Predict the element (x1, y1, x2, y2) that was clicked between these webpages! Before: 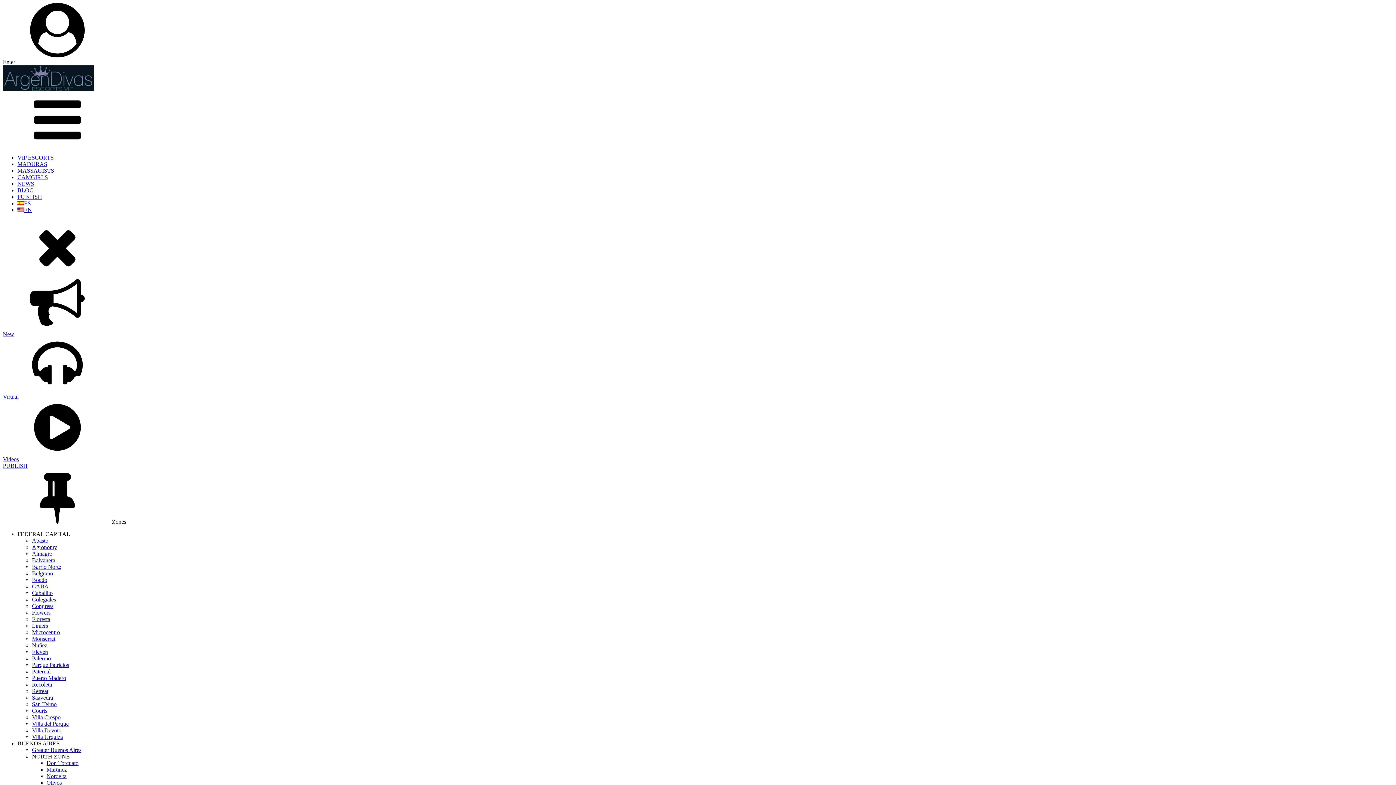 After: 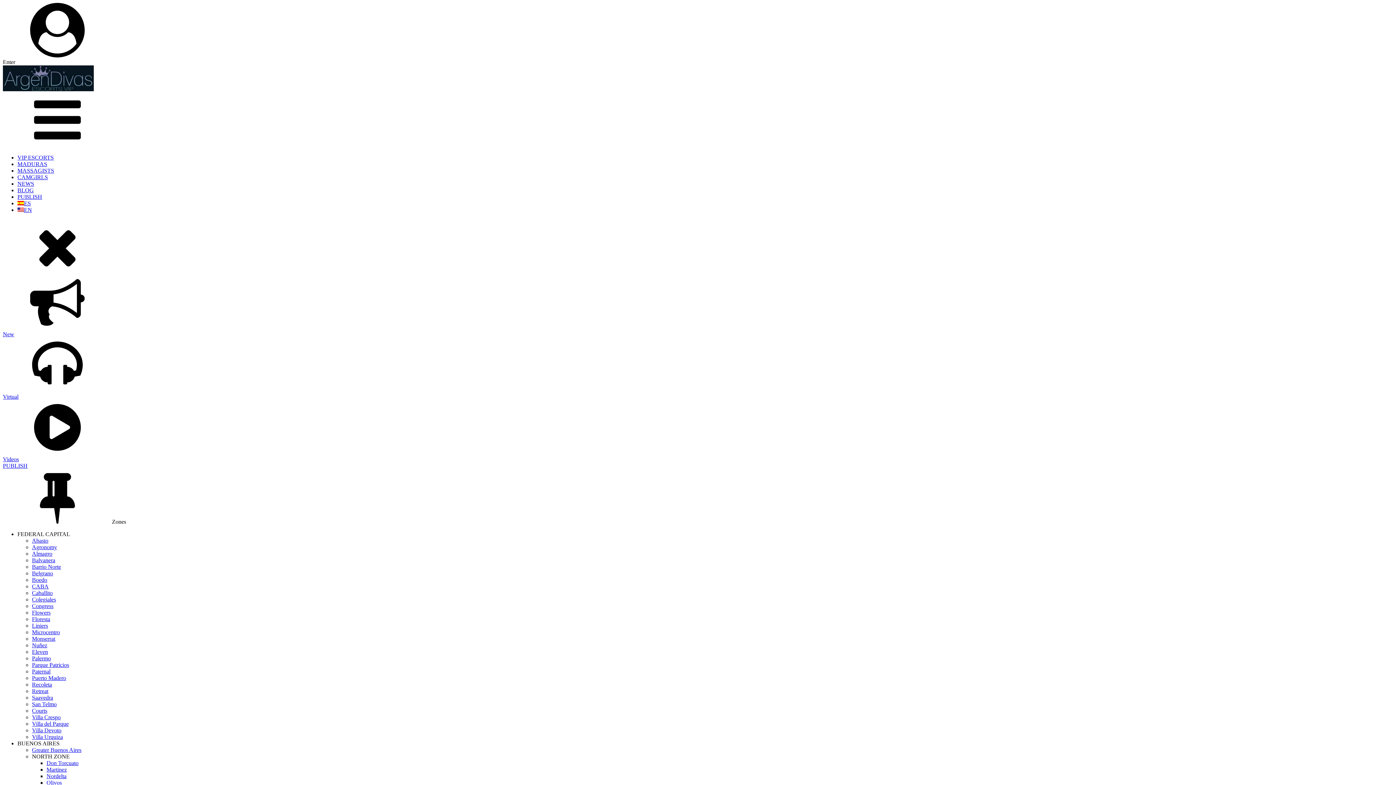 Action: bbox: (2, 400, 1393, 462) label: Videos
